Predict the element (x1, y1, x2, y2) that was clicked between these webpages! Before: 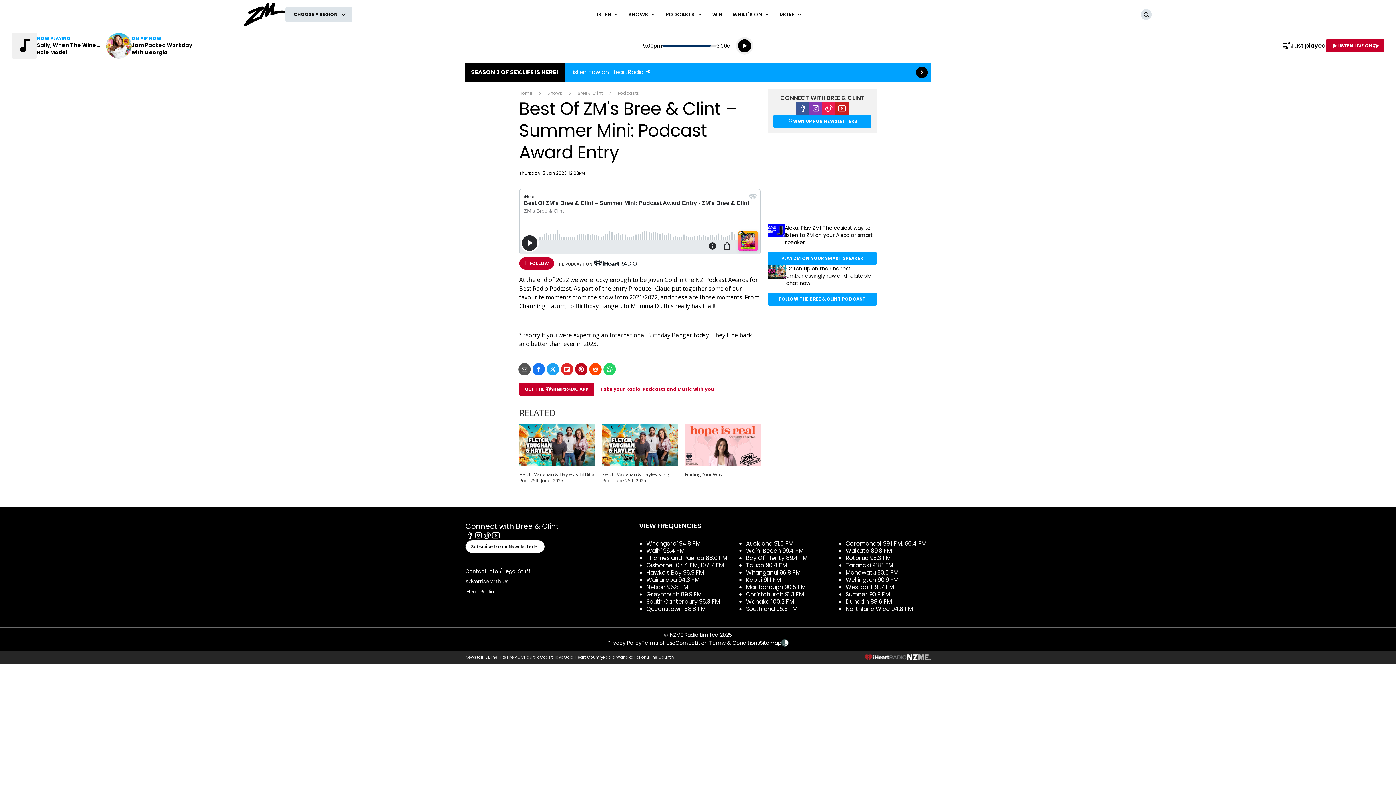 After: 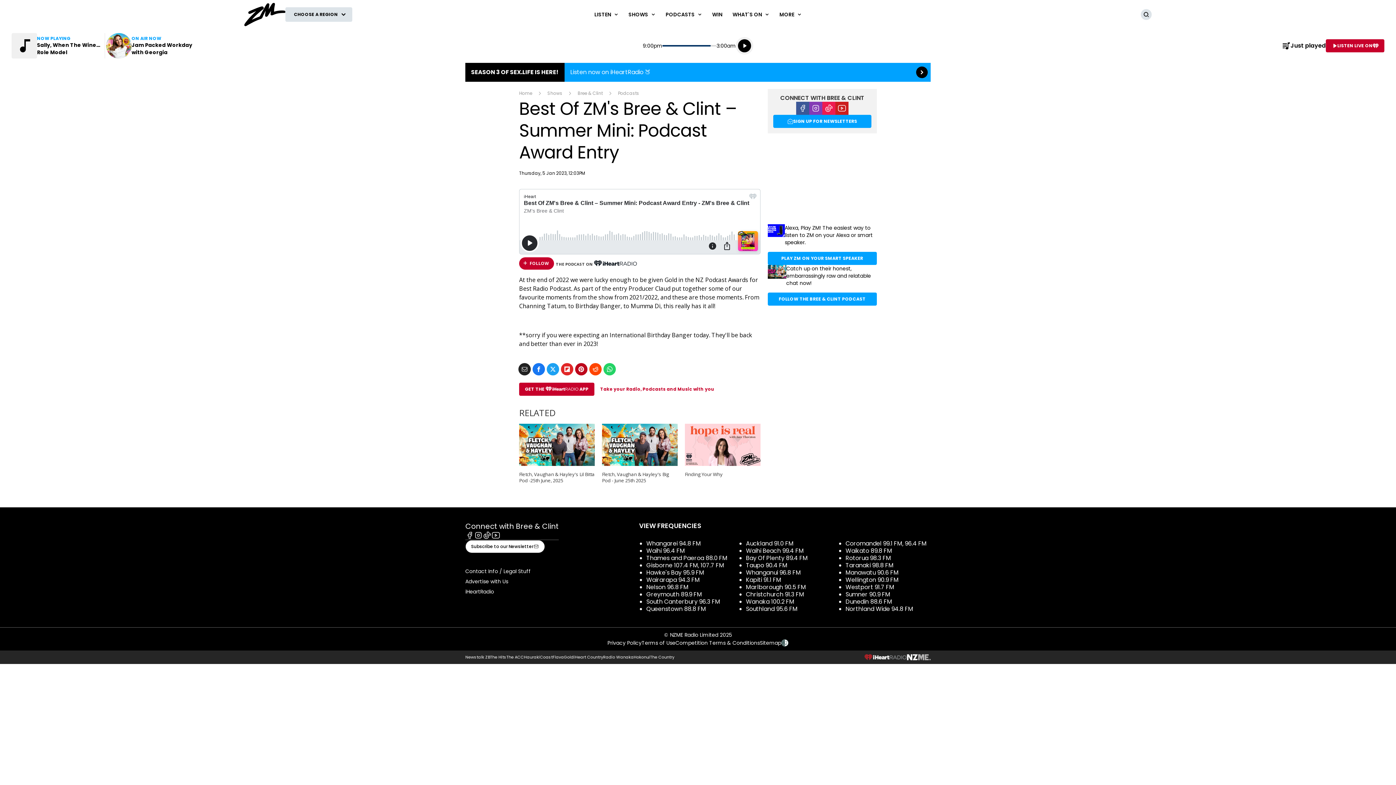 Action: label: Share with email bbox: (518, 363, 530, 375)